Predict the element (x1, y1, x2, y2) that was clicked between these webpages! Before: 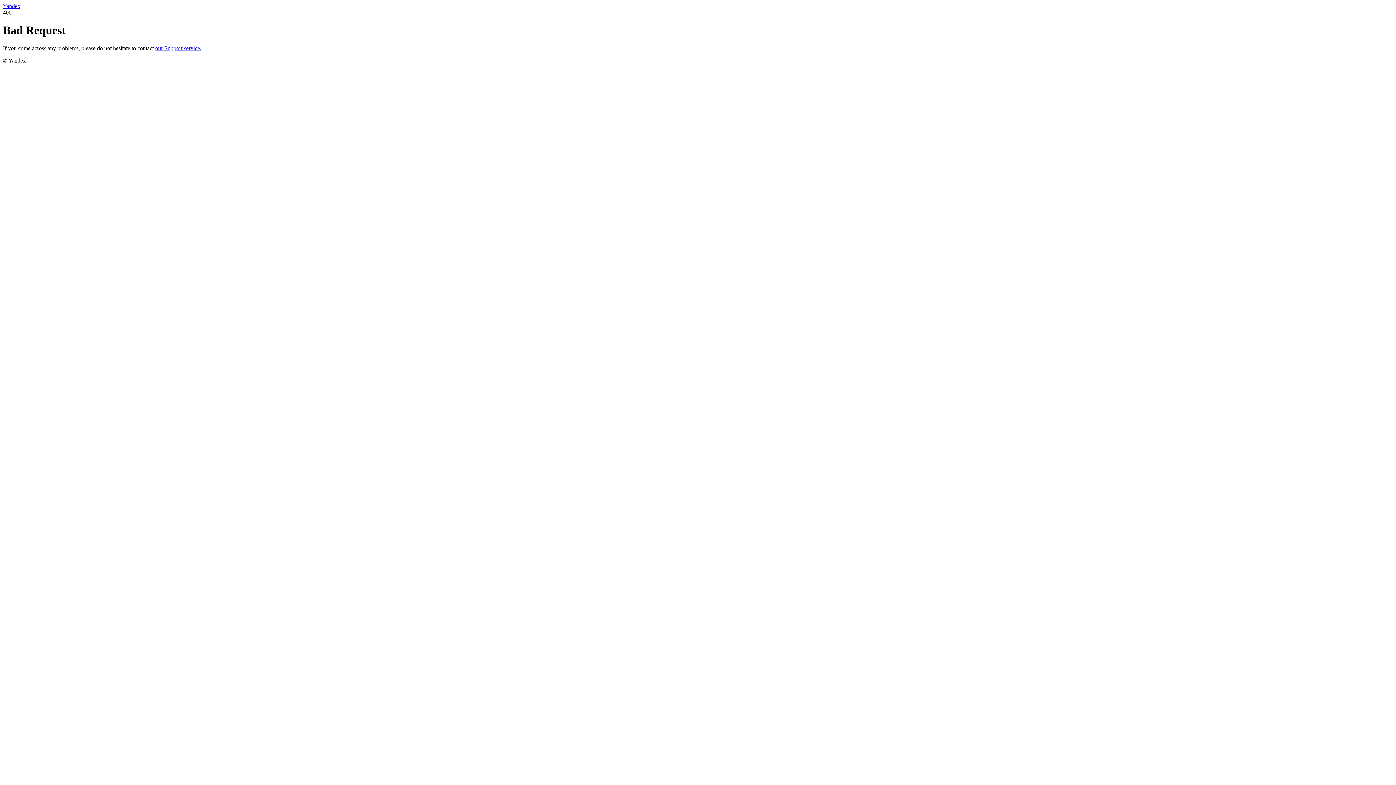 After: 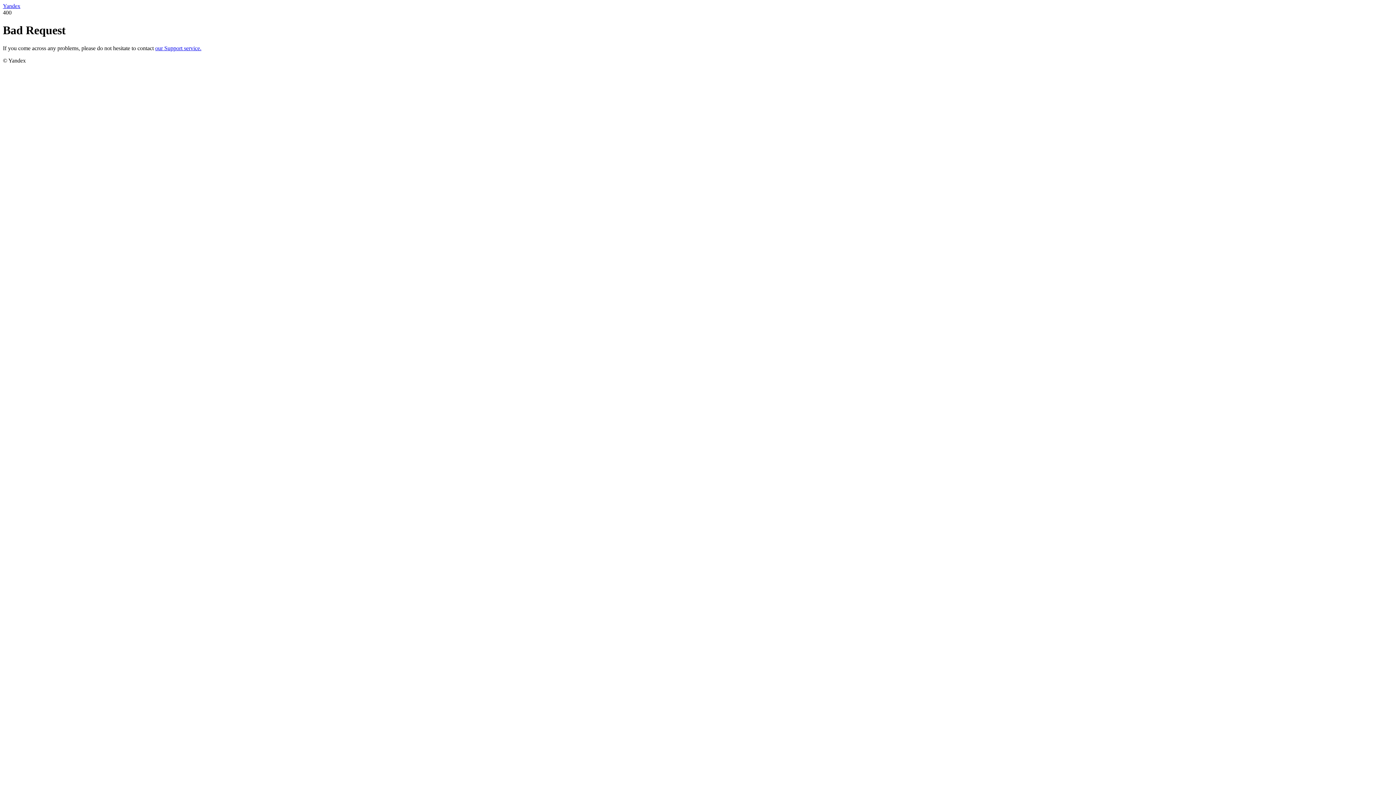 Action: bbox: (2, 2, 20, 9) label: Yandex